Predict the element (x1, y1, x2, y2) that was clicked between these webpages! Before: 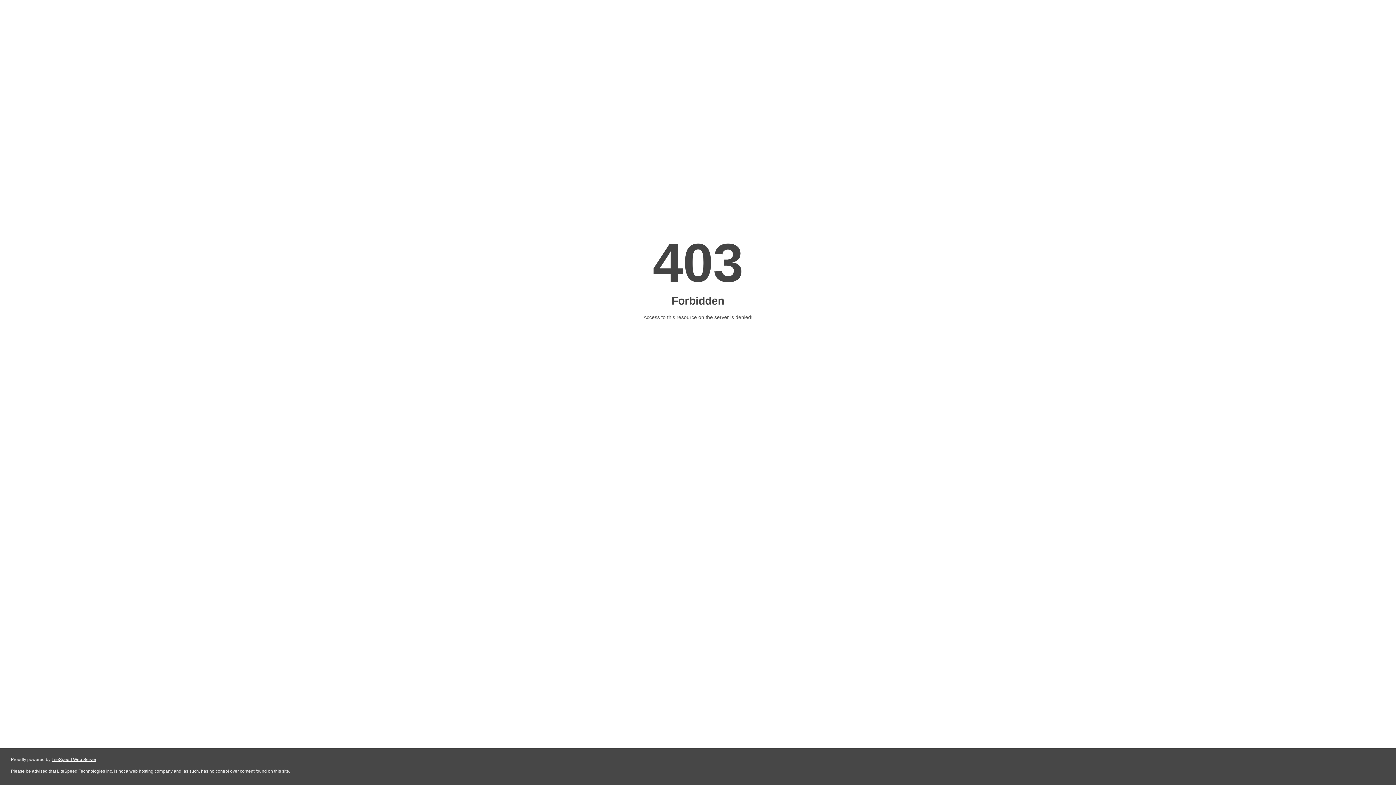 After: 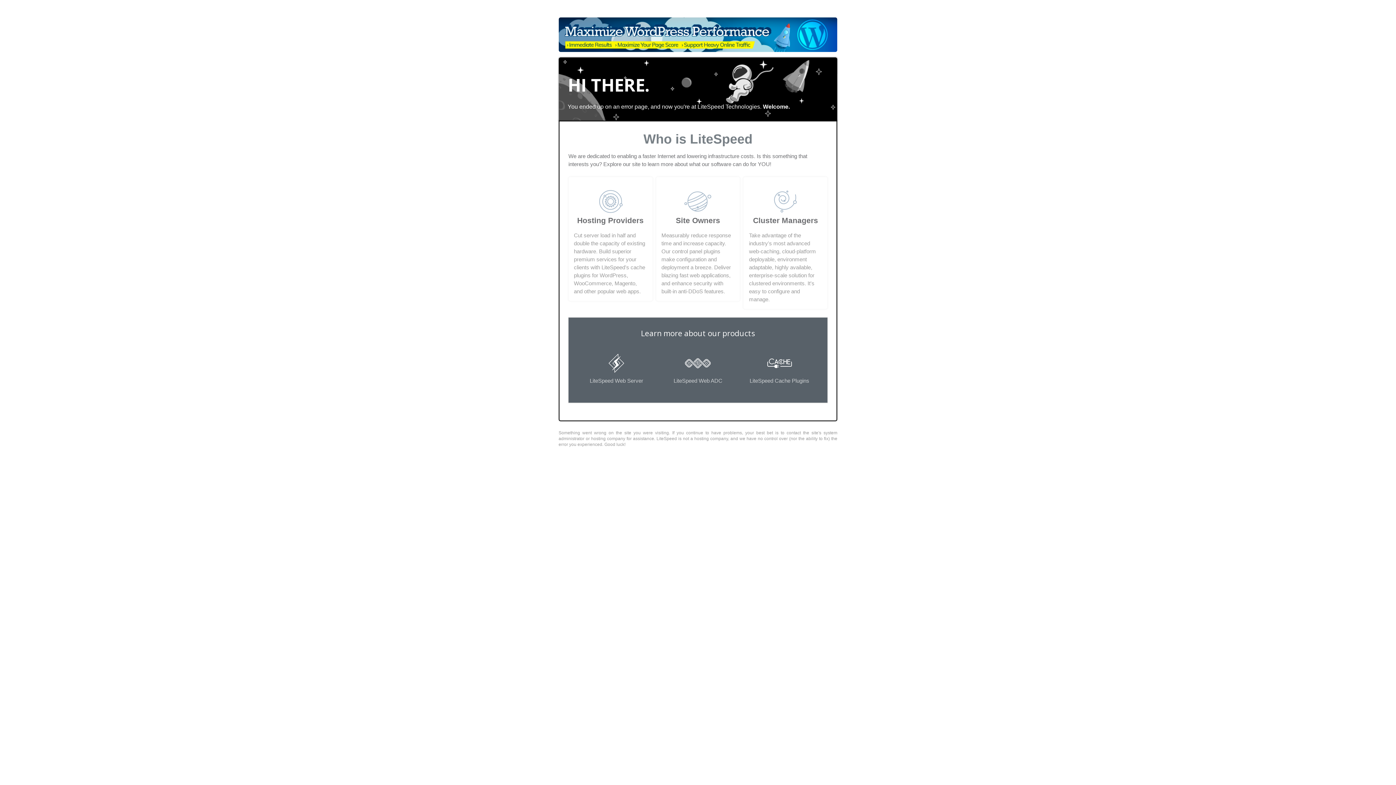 Action: label: LiteSpeed Web Server bbox: (51, 757, 96, 762)